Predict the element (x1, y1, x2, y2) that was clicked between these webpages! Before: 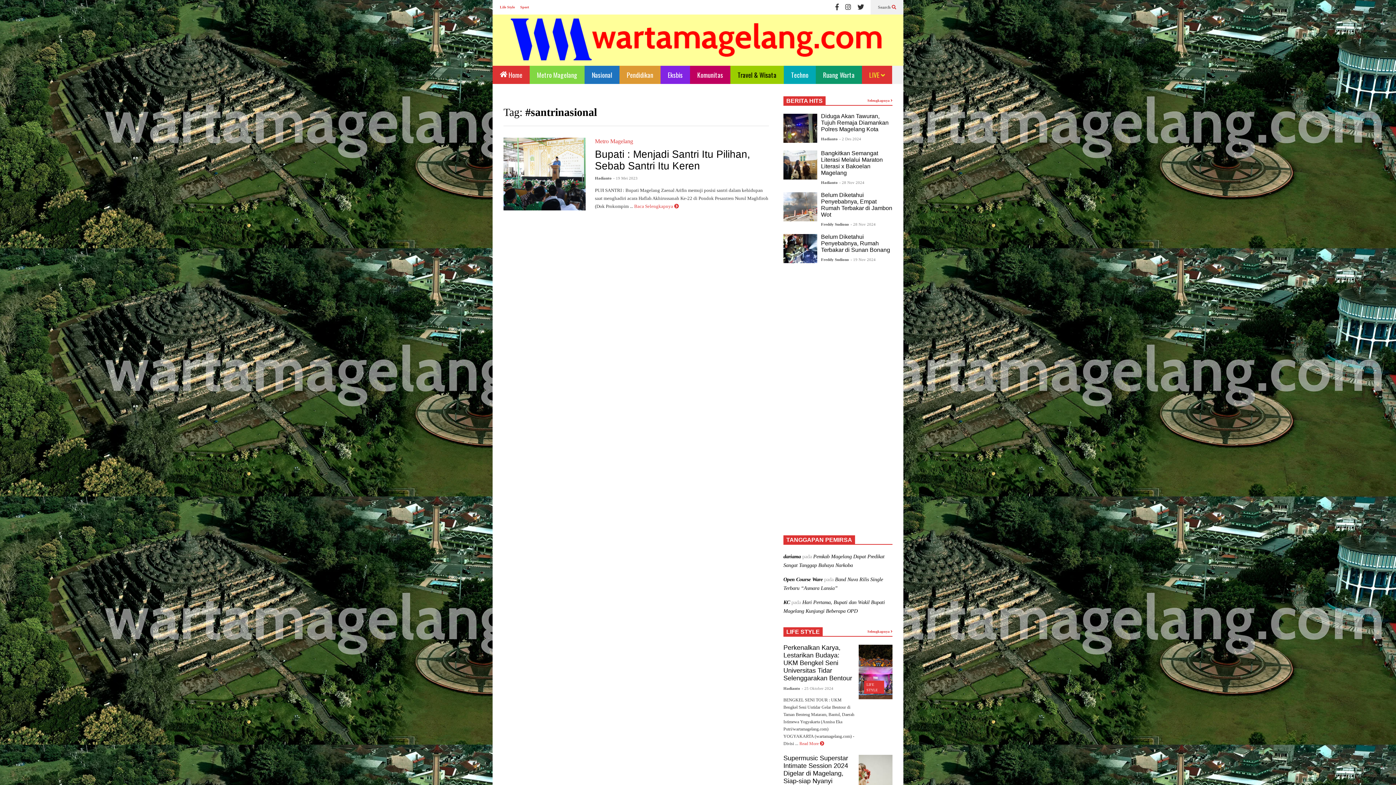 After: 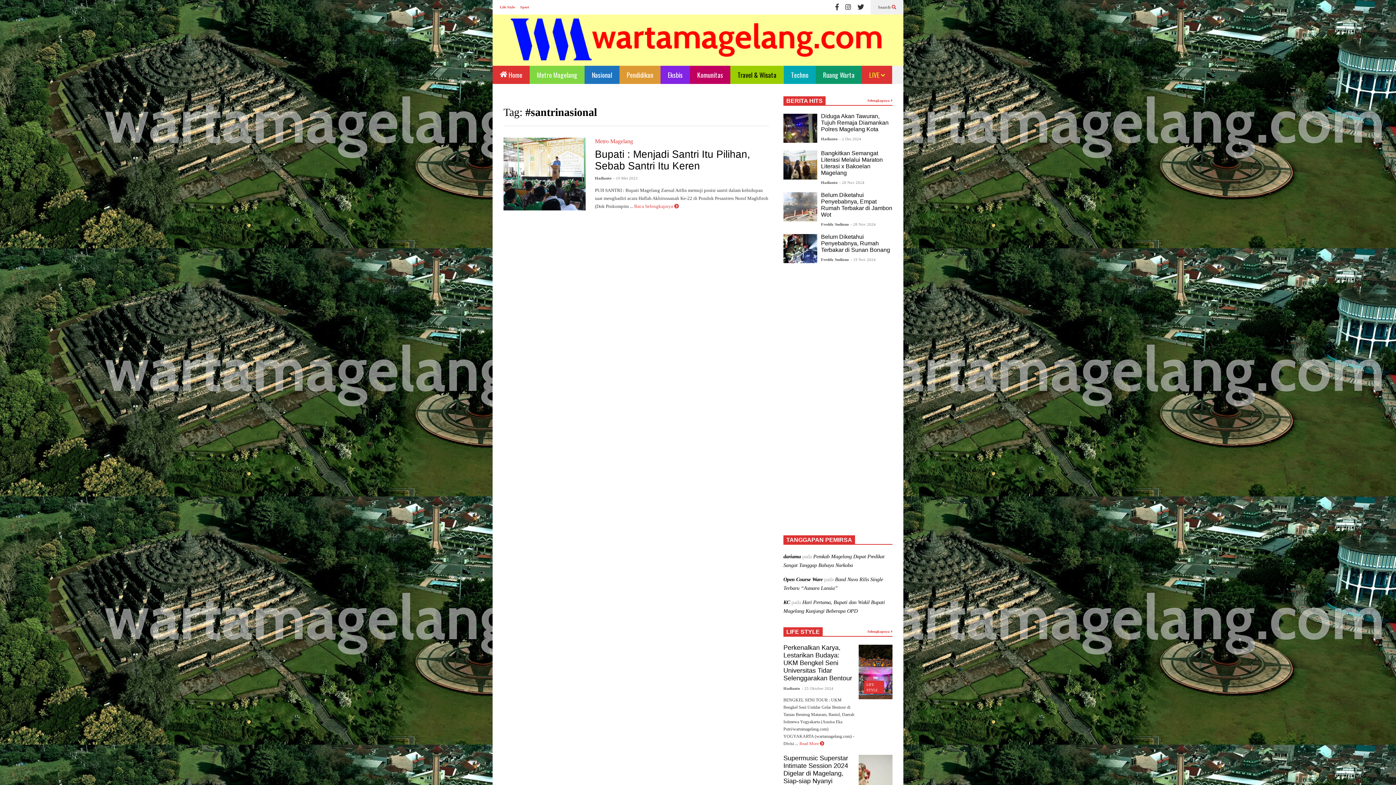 Action: label: Hadianto bbox: (783, 686, 800, 690)